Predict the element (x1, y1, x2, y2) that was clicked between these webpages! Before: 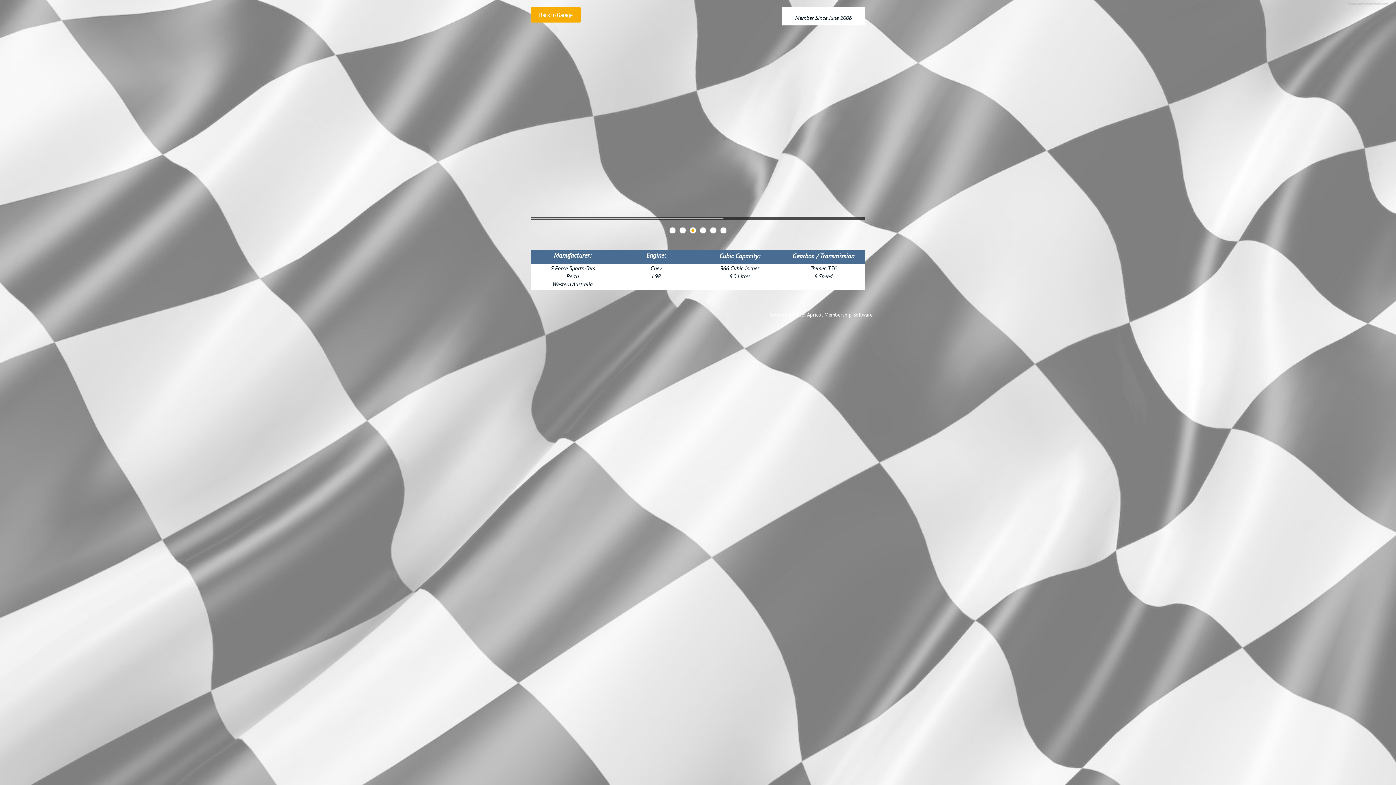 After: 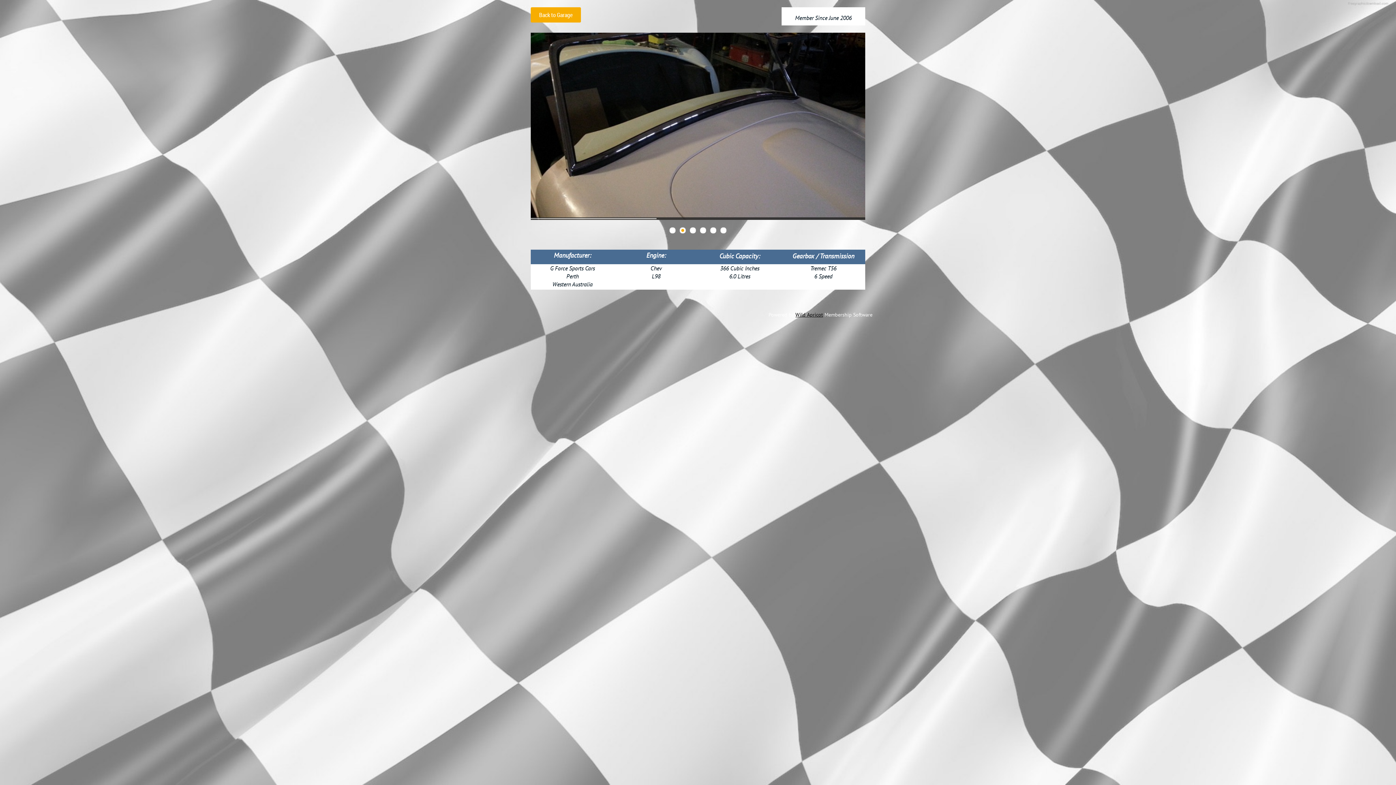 Action: label: Wild Apricot bbox: (795, 311, 823, 318)